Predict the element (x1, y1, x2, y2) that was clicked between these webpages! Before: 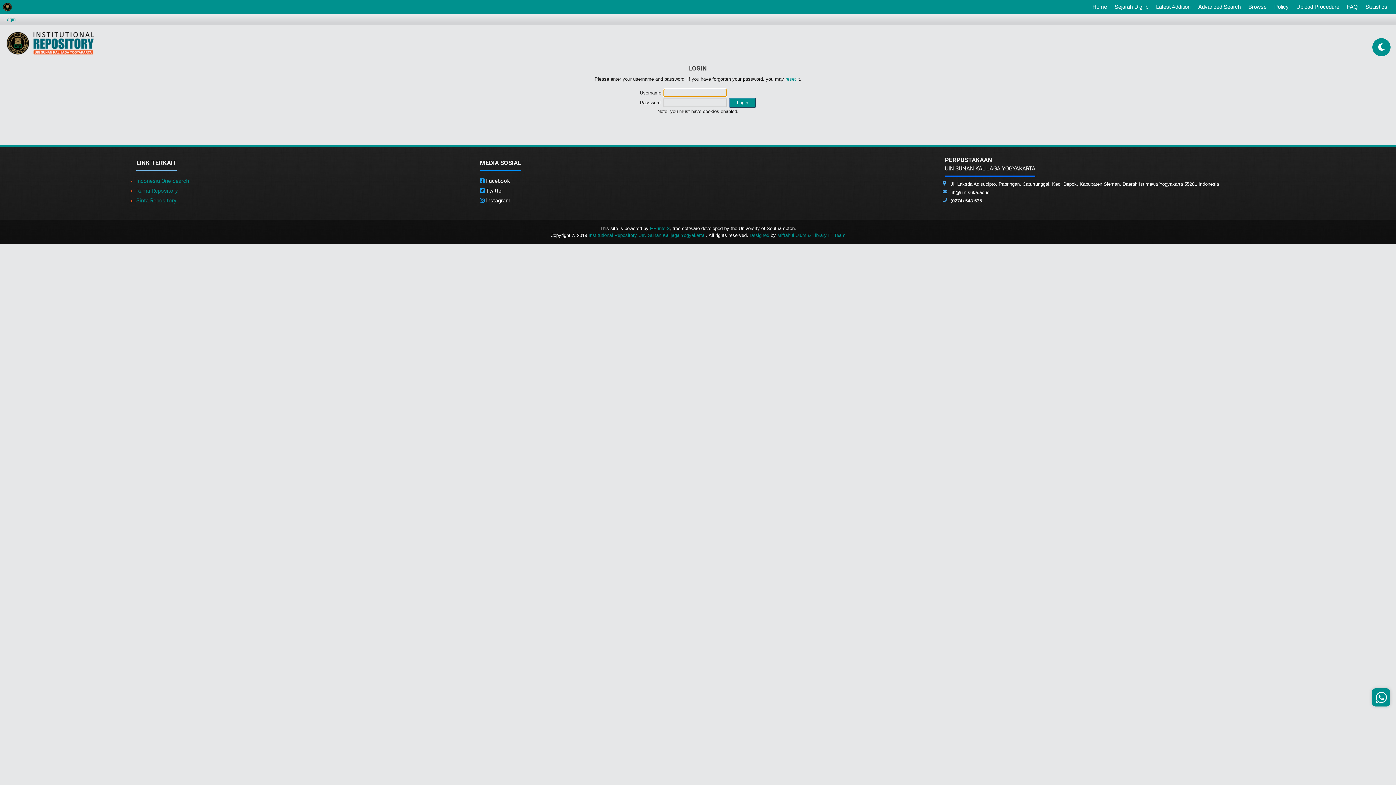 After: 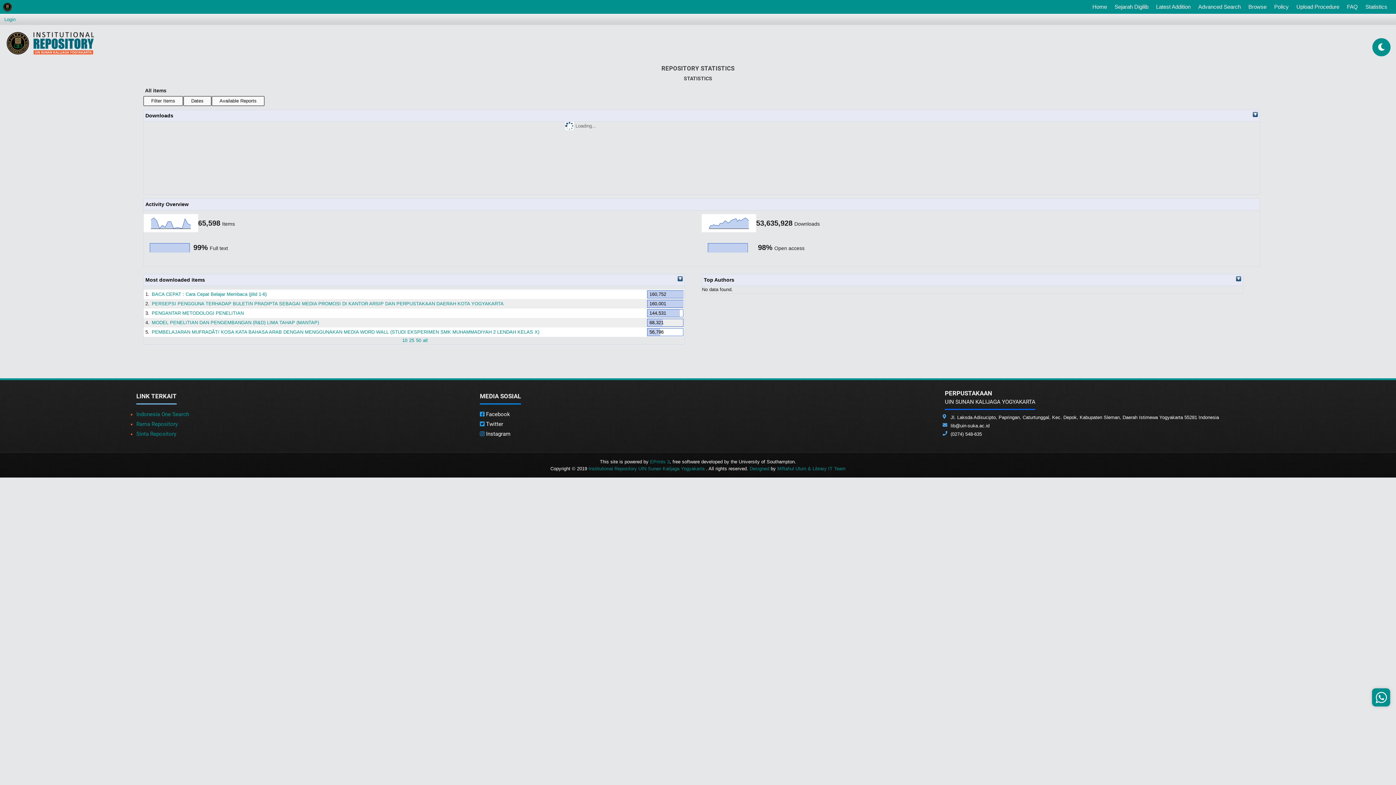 Action: bbox: (1362, 0, 1390, 13) label: Statistics